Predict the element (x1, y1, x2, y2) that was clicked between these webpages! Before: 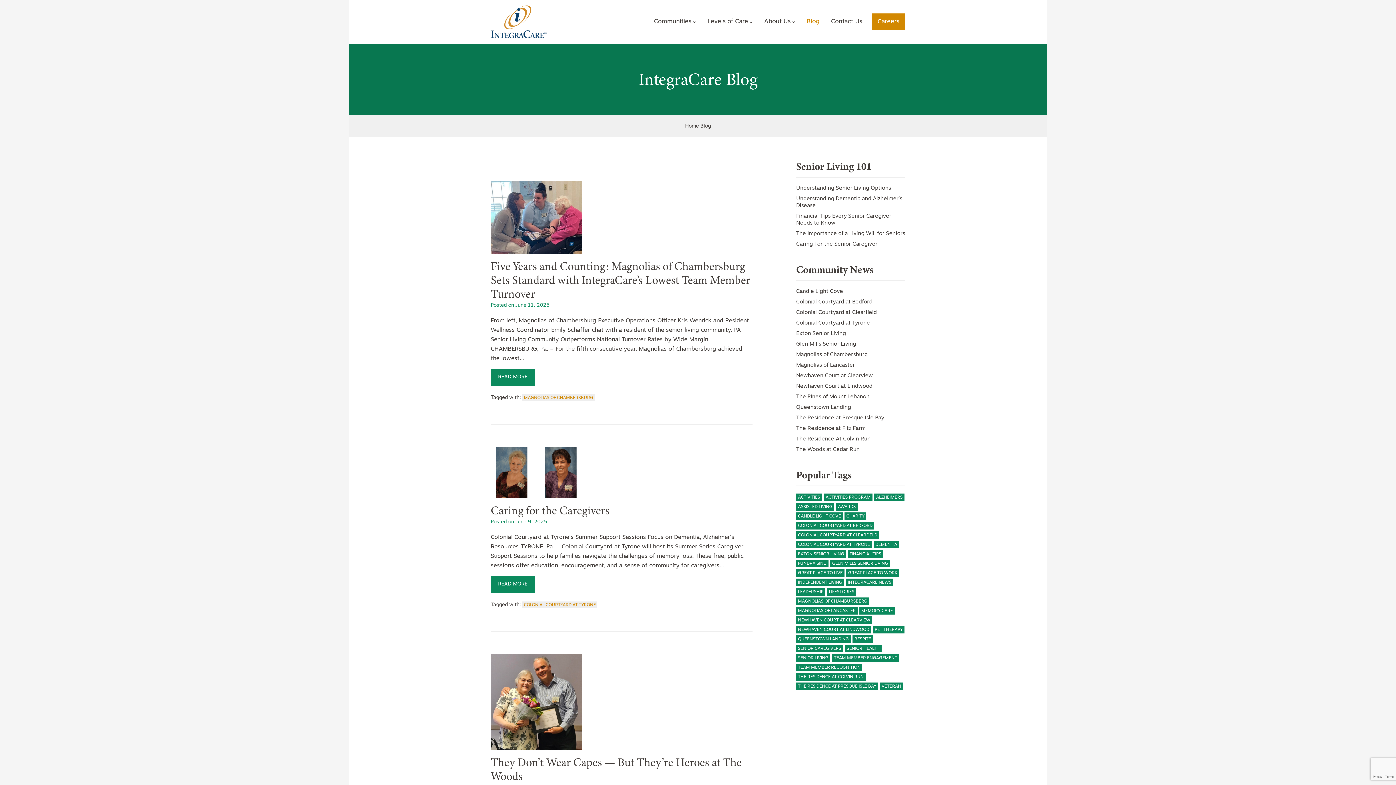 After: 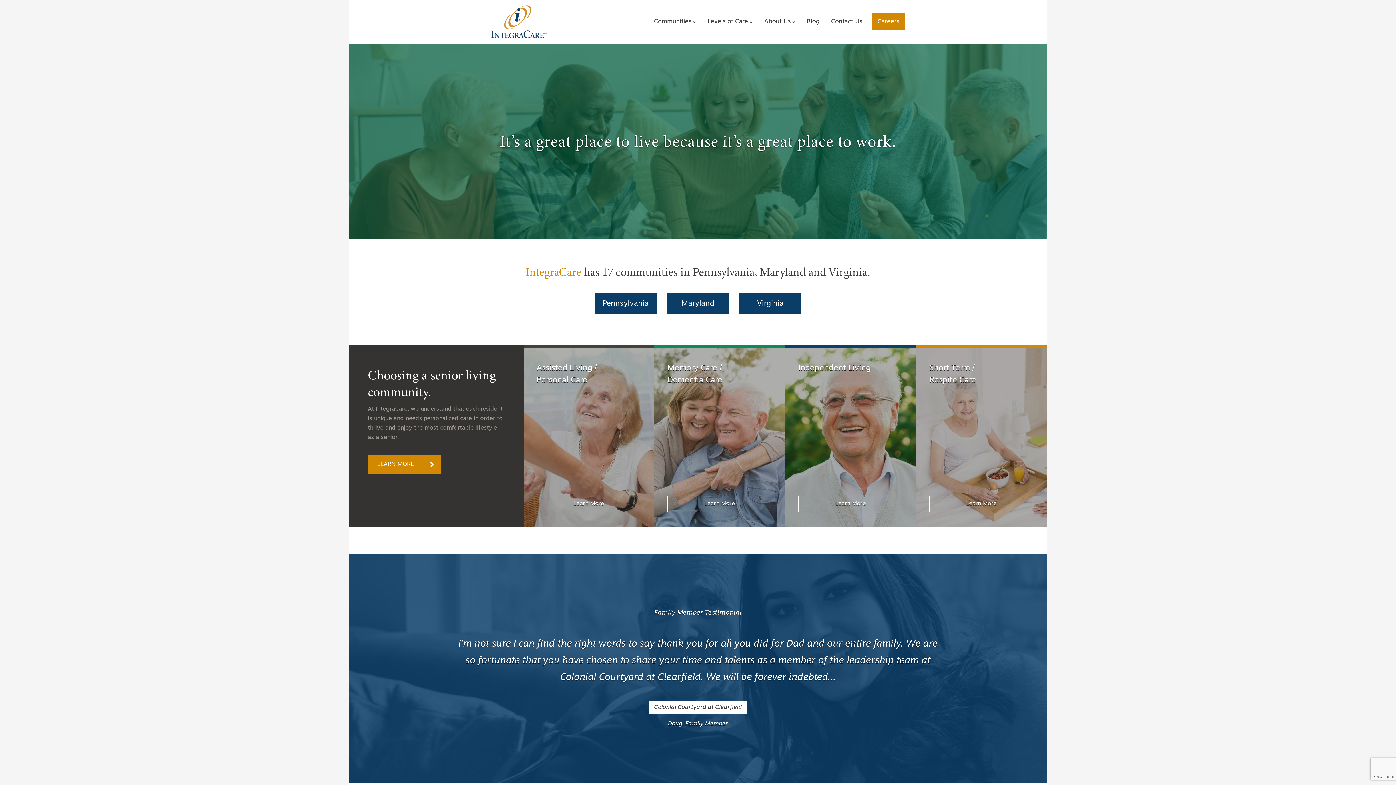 Action: label: Communities bbox: (649, 13, 700, 30)